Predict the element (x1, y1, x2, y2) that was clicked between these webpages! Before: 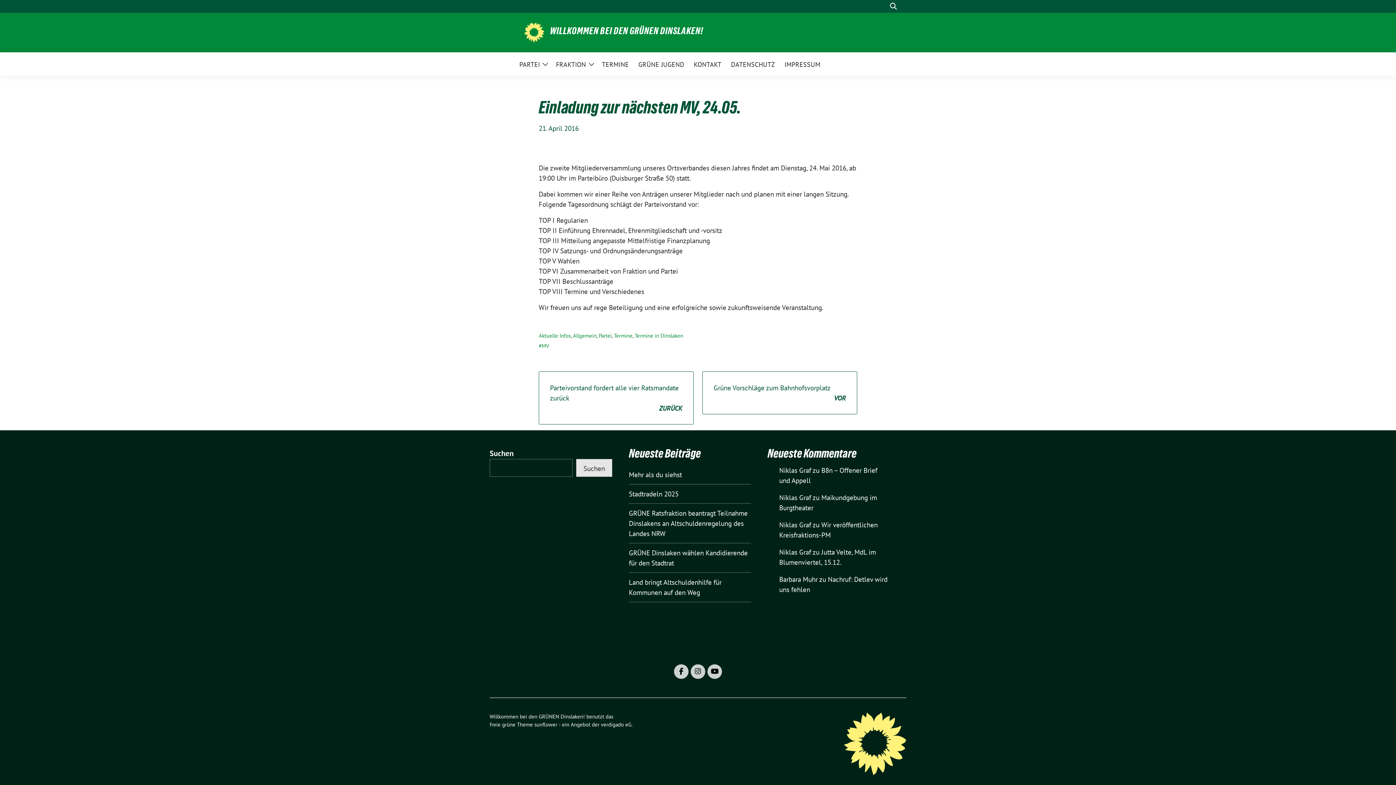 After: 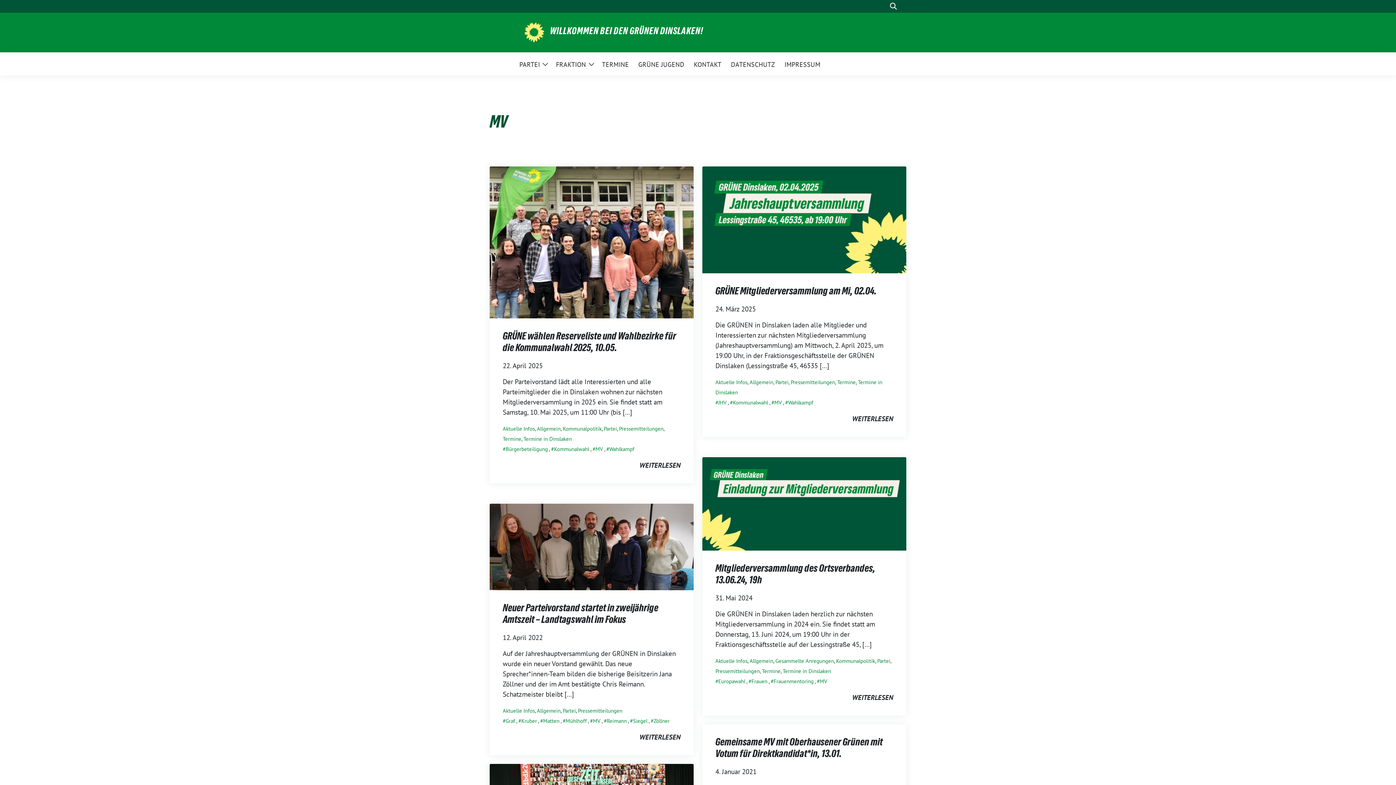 Action: label: MV bbox: (538, 342, 549, 349)